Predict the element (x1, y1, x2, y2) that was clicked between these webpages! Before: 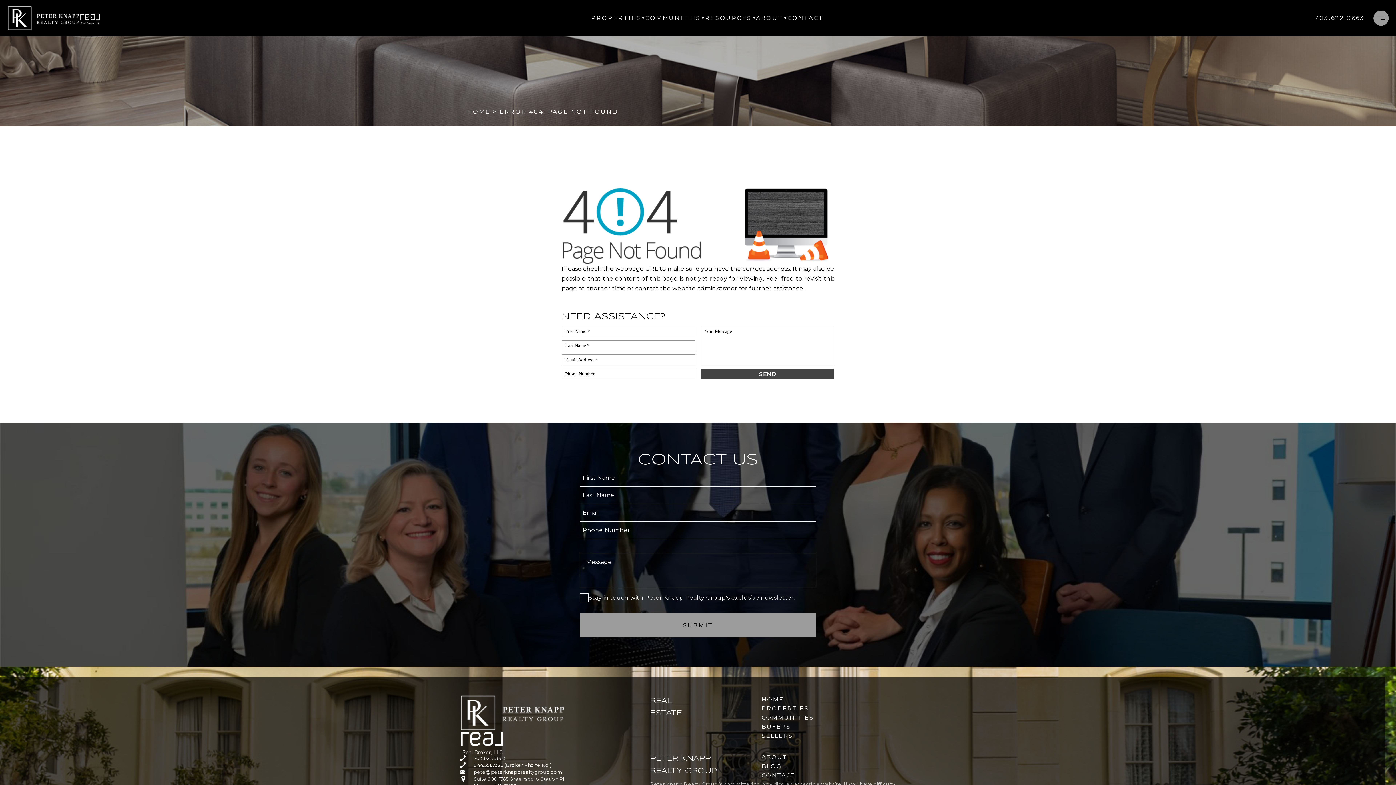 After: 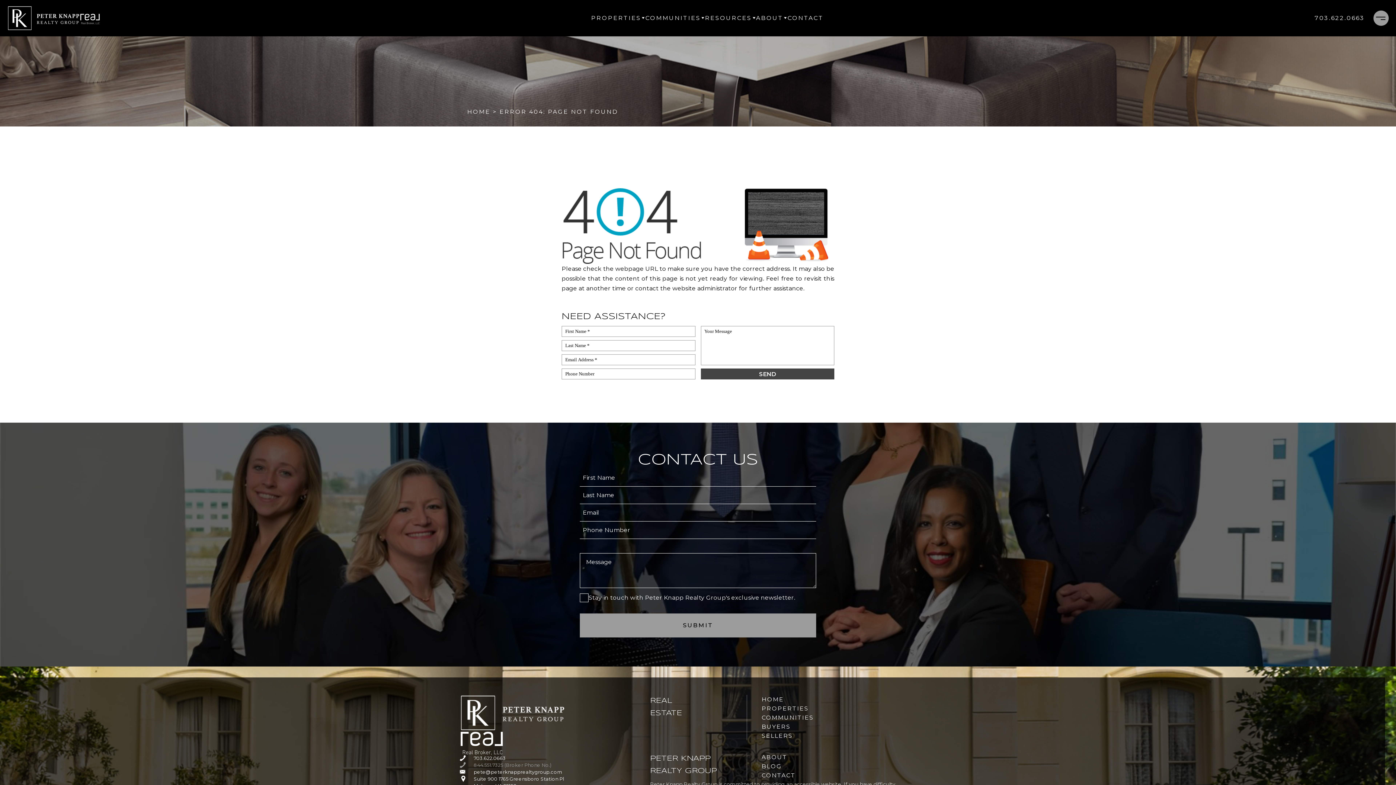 Action: label: +1.844.551.7325 bbox: (460, 762, 565, 768)